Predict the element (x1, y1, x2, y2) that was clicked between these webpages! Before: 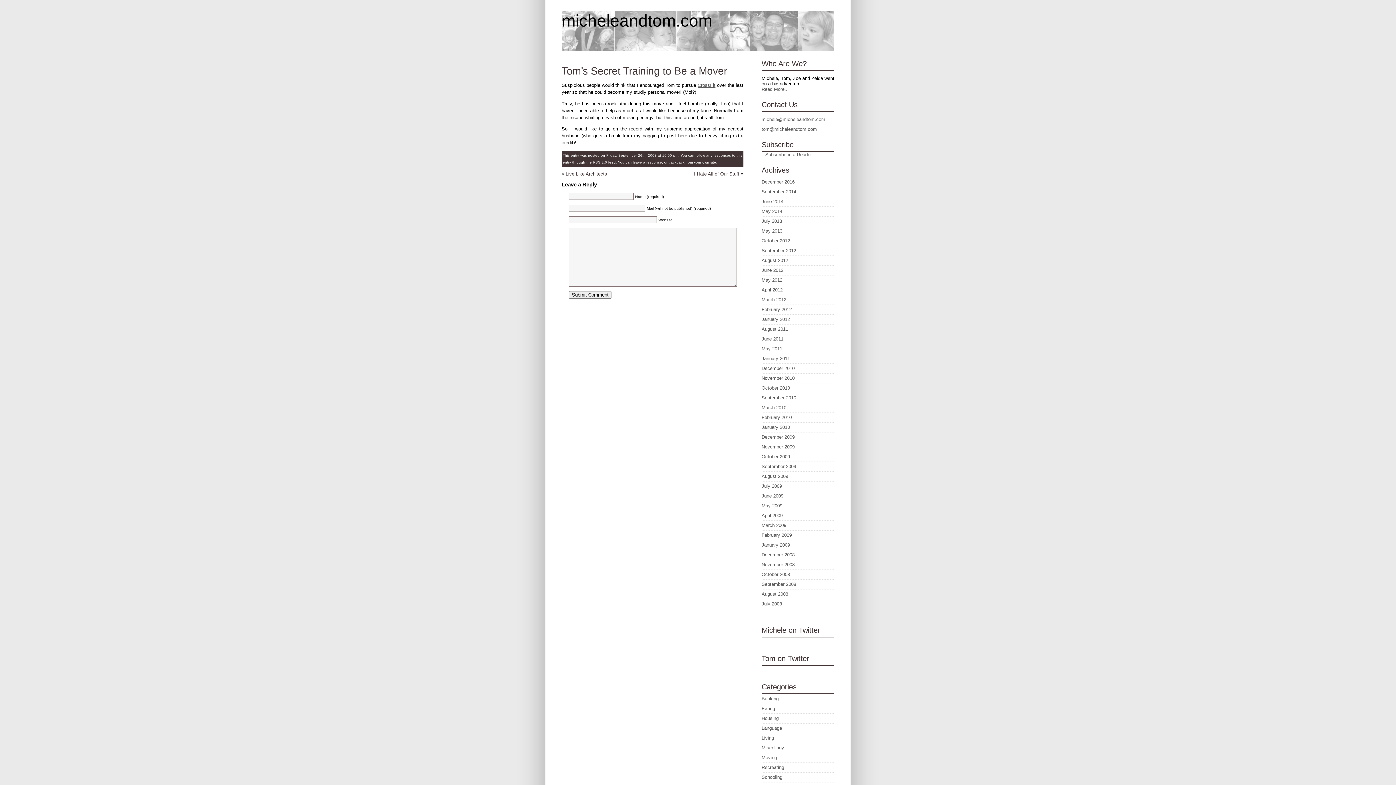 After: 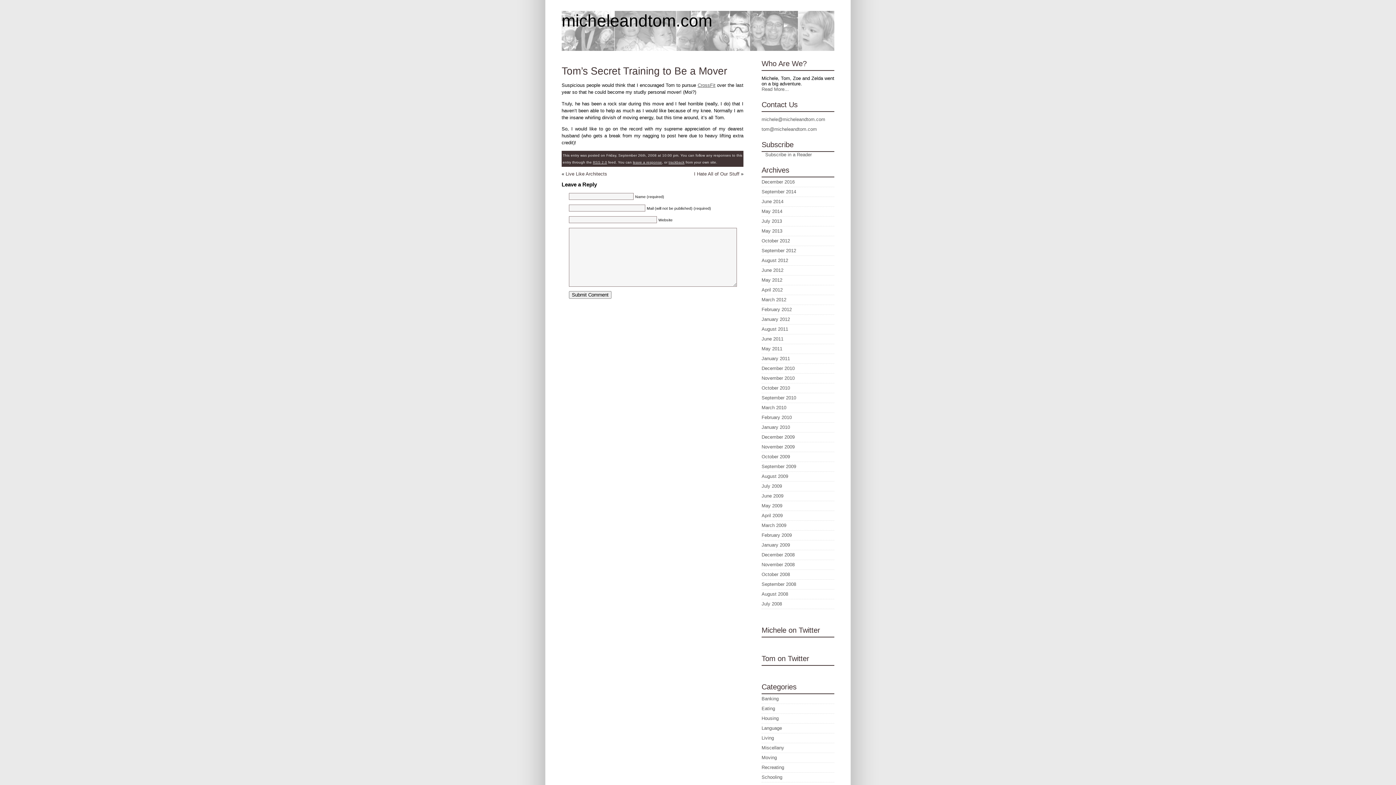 Action: label: trackback bbox: (668, 160, 684, 164)